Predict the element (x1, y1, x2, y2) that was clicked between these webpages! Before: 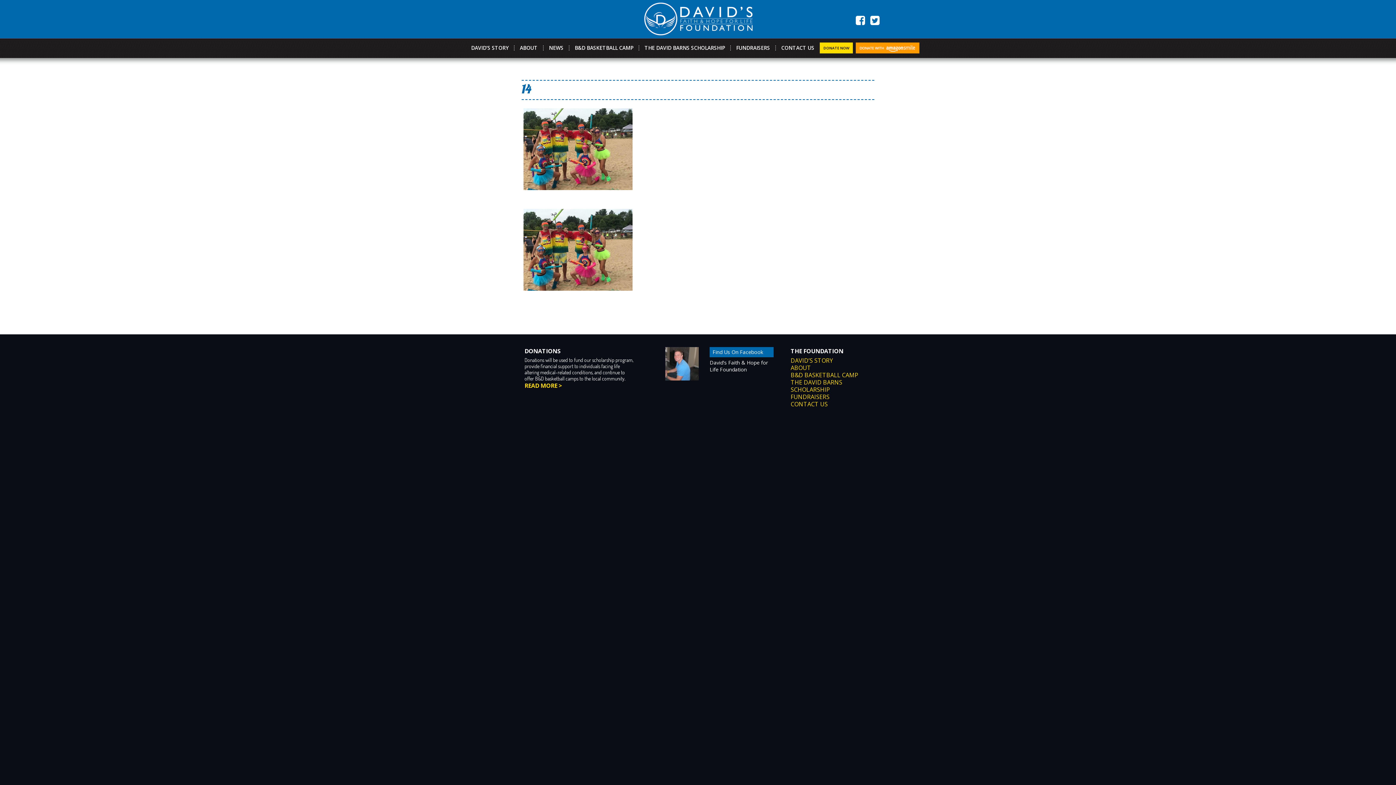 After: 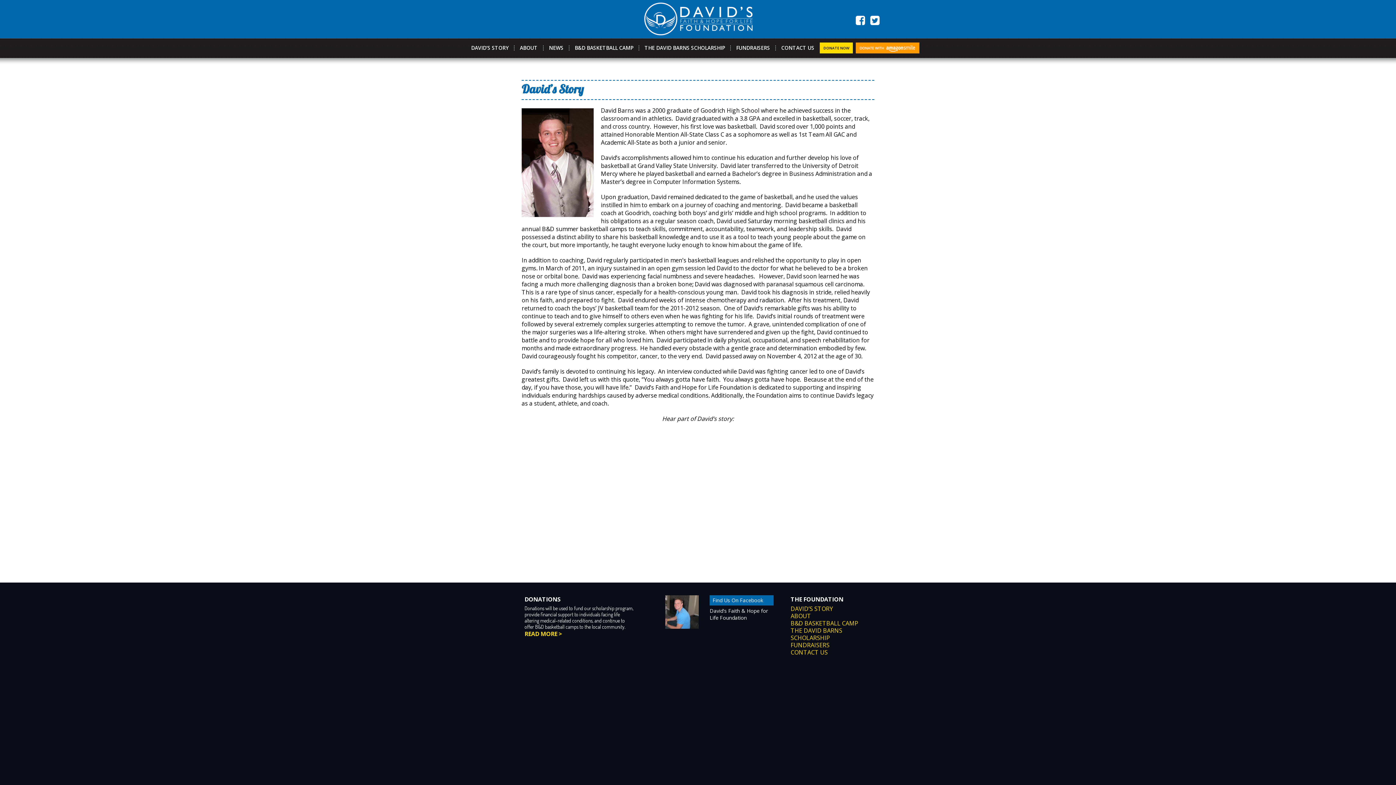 Action: bbox: (465, 45, 514, 50) label: DAVID’S STORY